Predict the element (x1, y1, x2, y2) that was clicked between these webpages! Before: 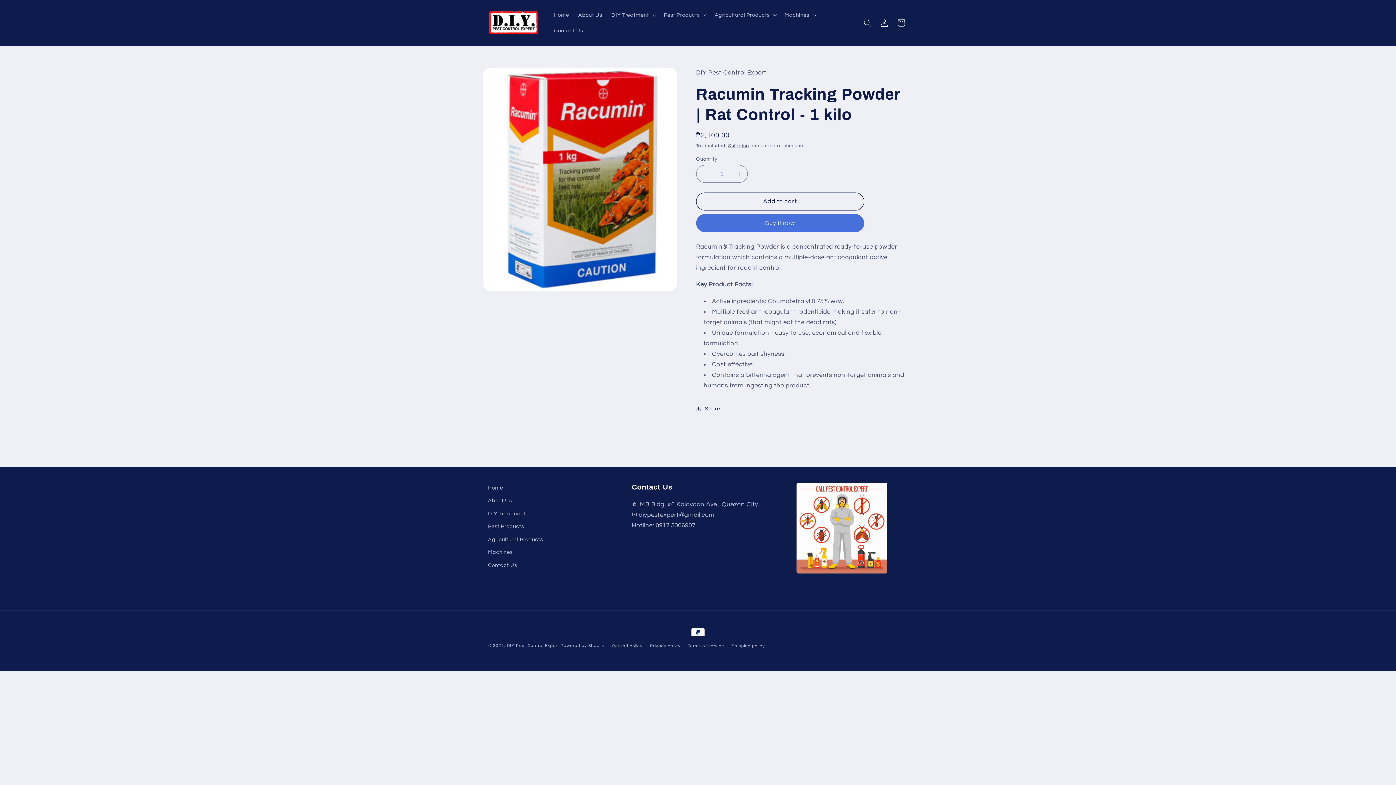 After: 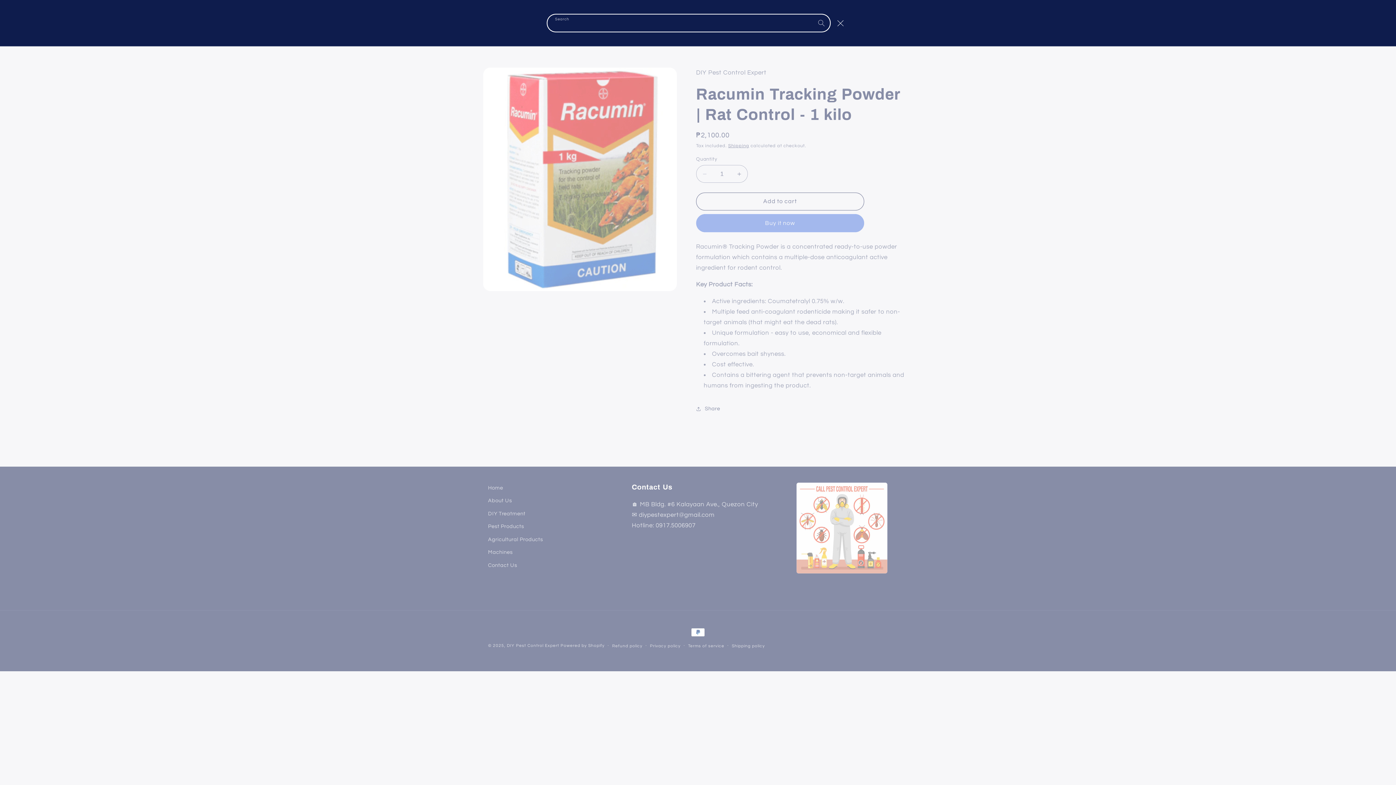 Action: label: Search bbox: (859, 14, 876, 31)